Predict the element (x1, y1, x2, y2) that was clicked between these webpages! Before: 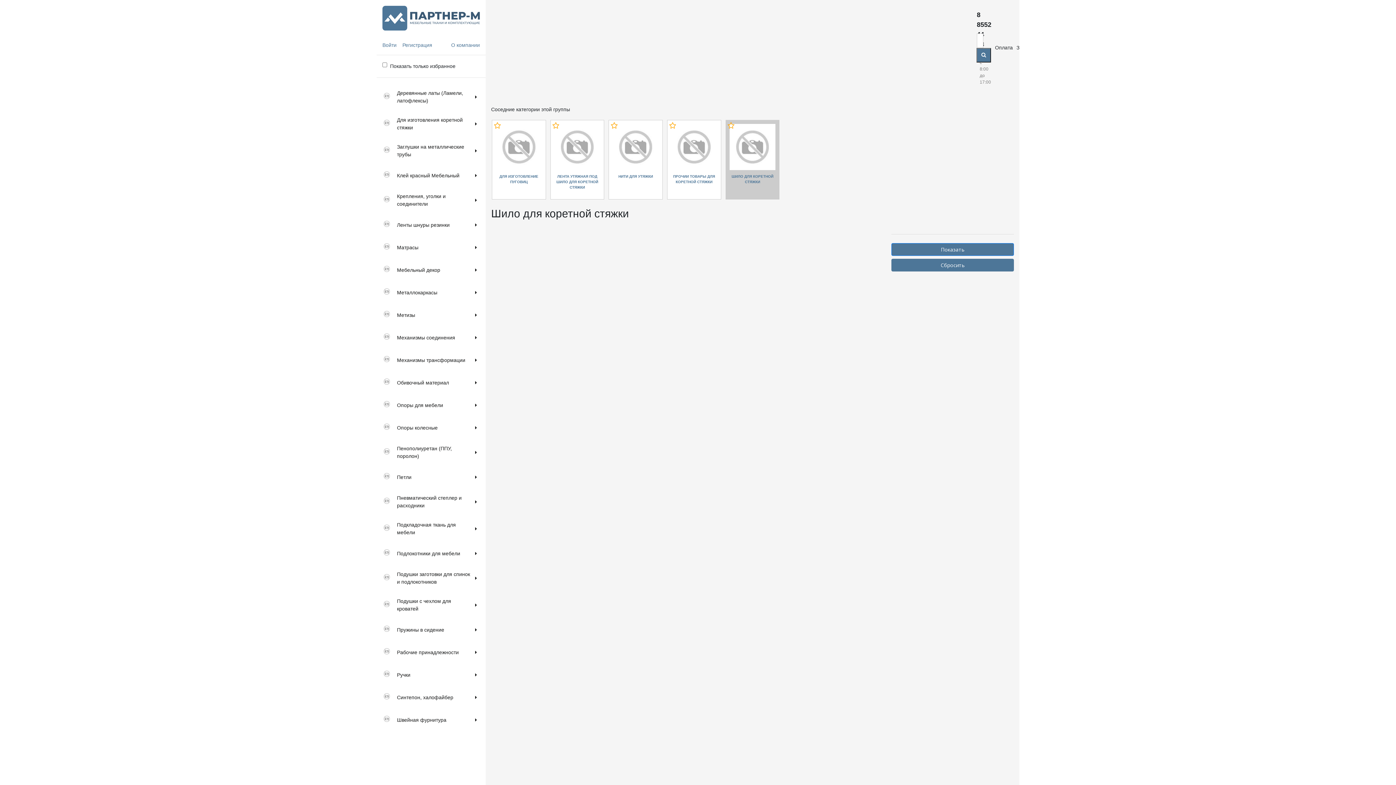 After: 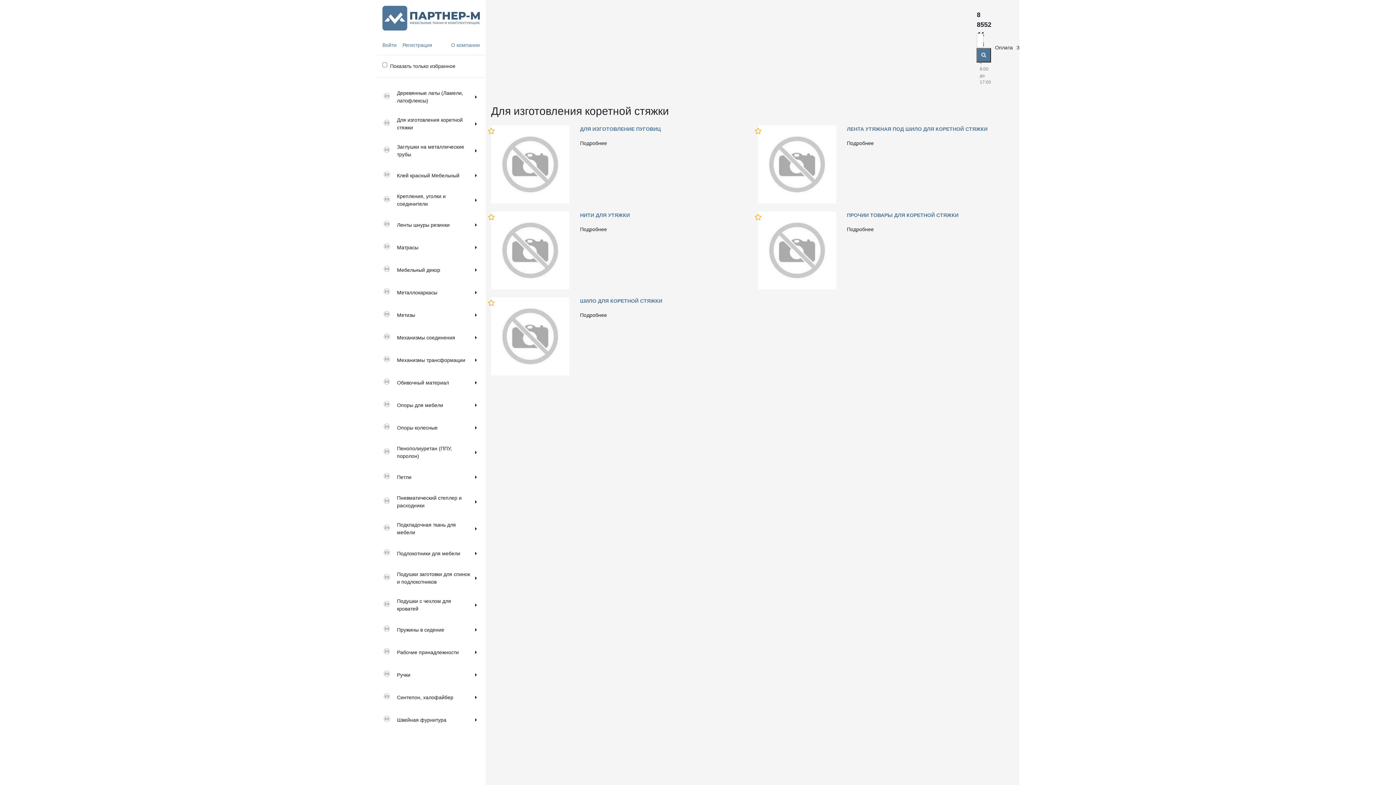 Action: label: Для изготовления коретной стяжки bbox: (376, 110, 485, 137)